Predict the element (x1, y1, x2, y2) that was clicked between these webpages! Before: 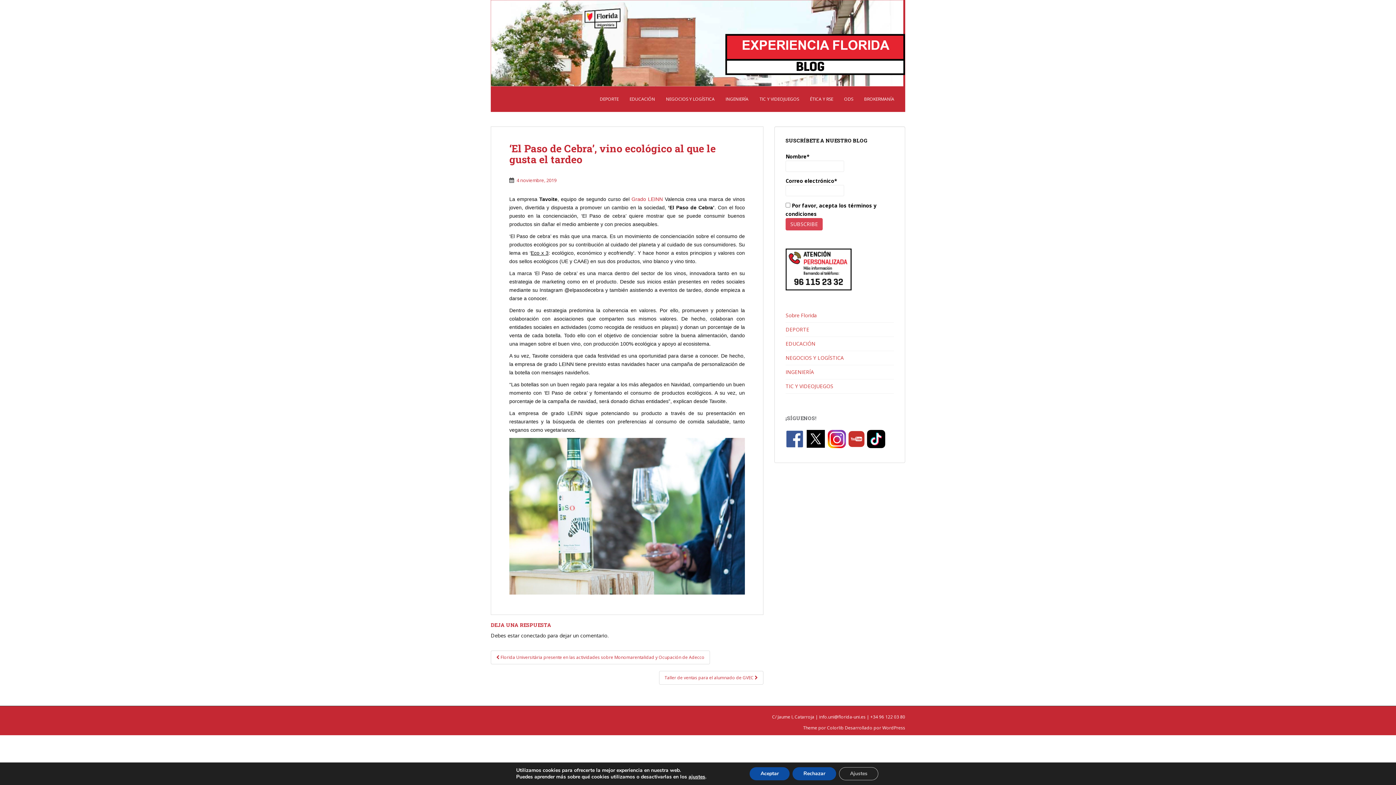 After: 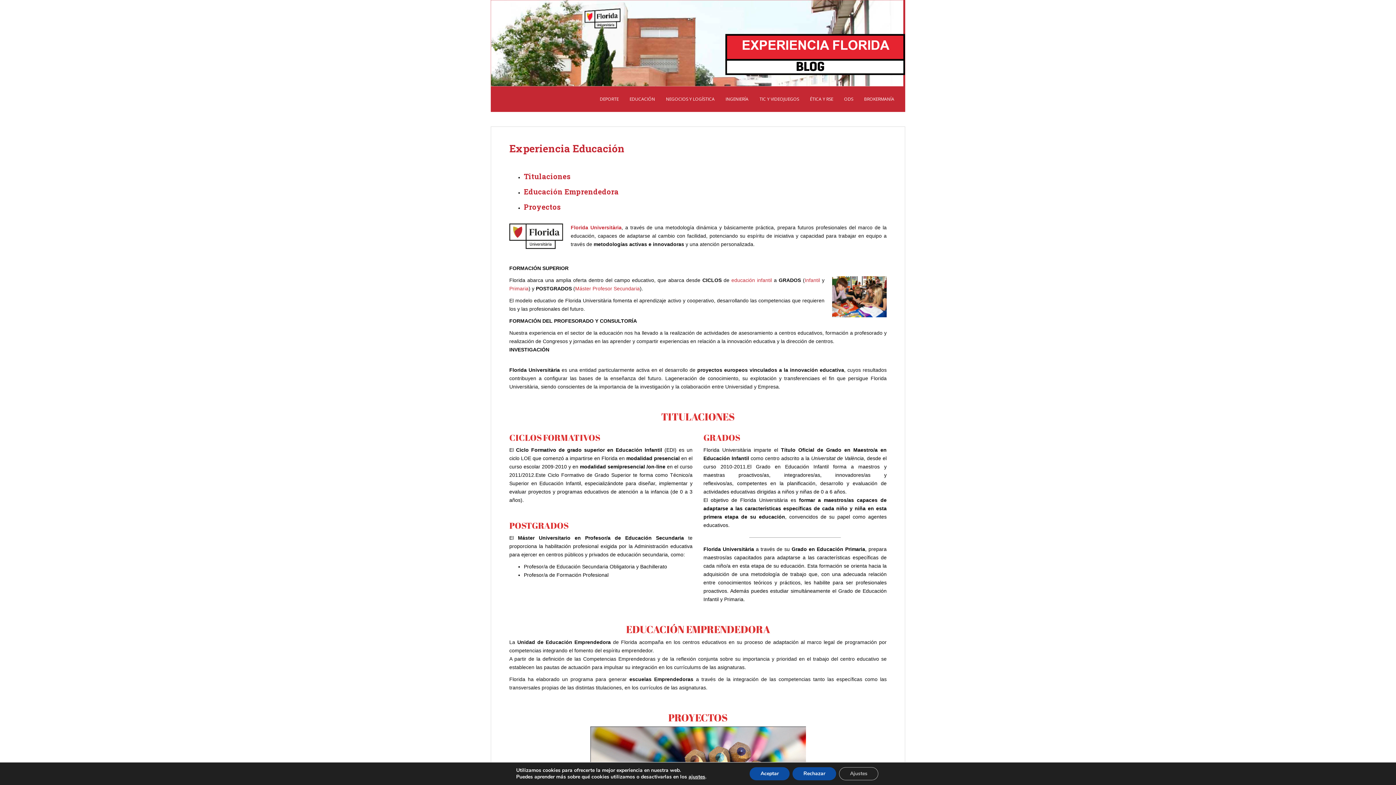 Action: label: EDUCACIÓN bbox: (785, 336, 894, 351)